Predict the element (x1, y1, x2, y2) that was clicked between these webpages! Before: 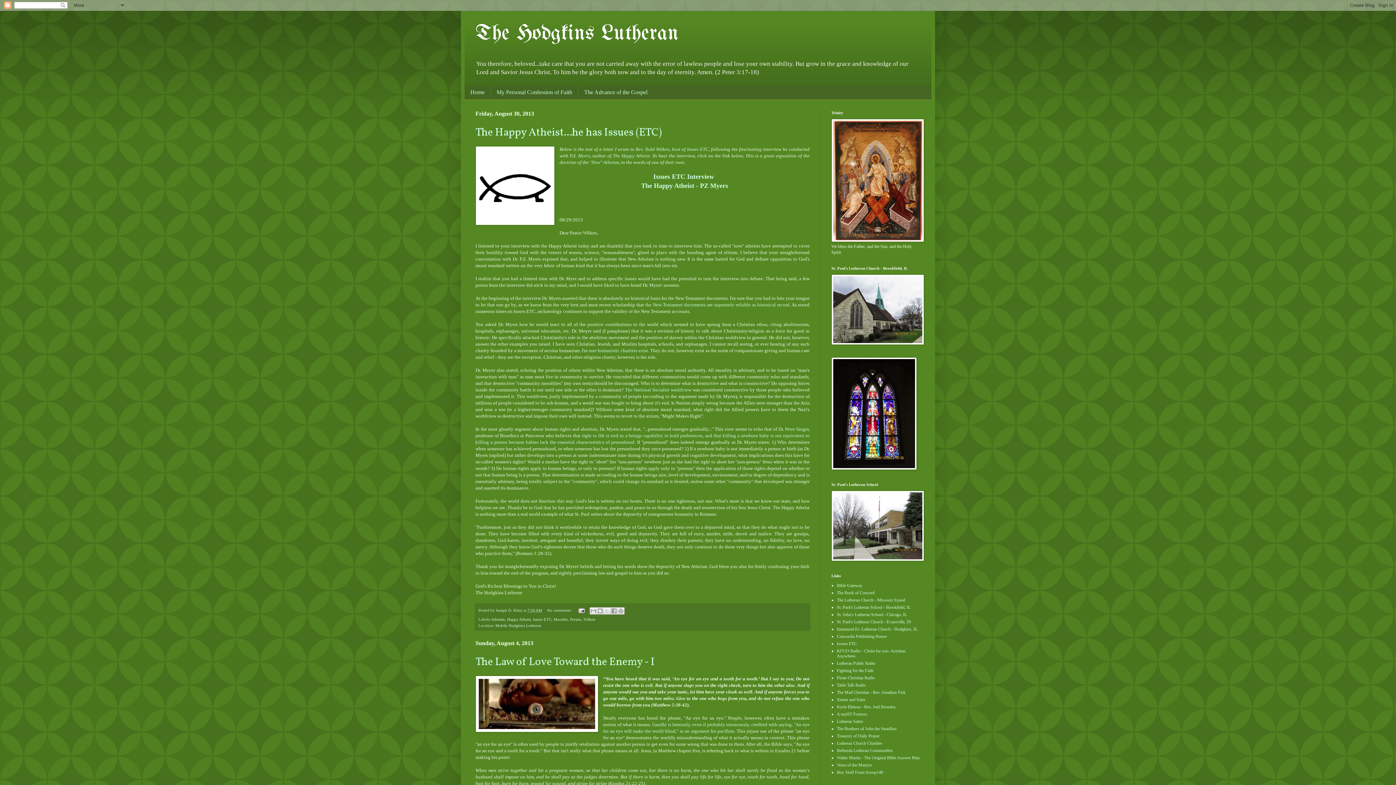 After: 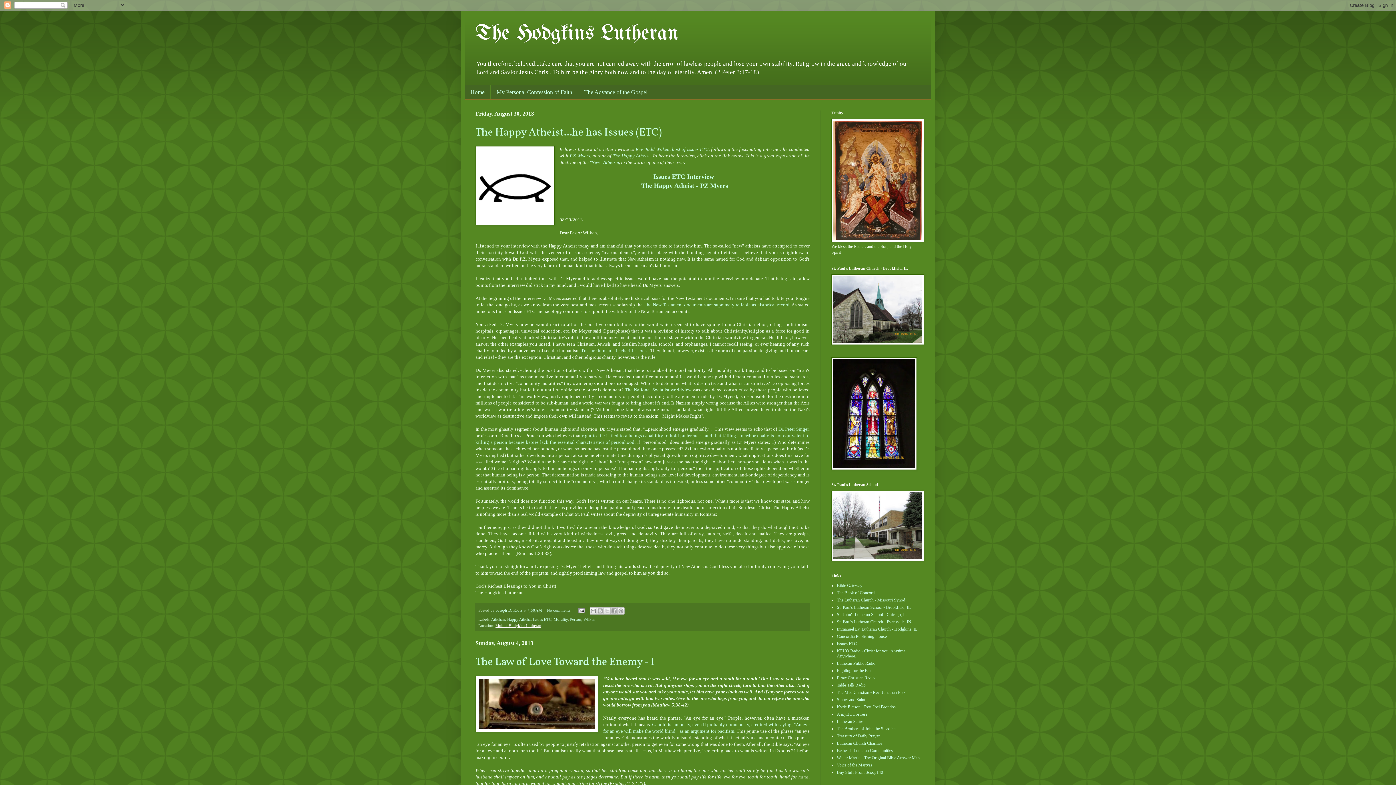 Action: bbox: (495, 623, 541, 627) label: Mobile Hodgkins Lutheran